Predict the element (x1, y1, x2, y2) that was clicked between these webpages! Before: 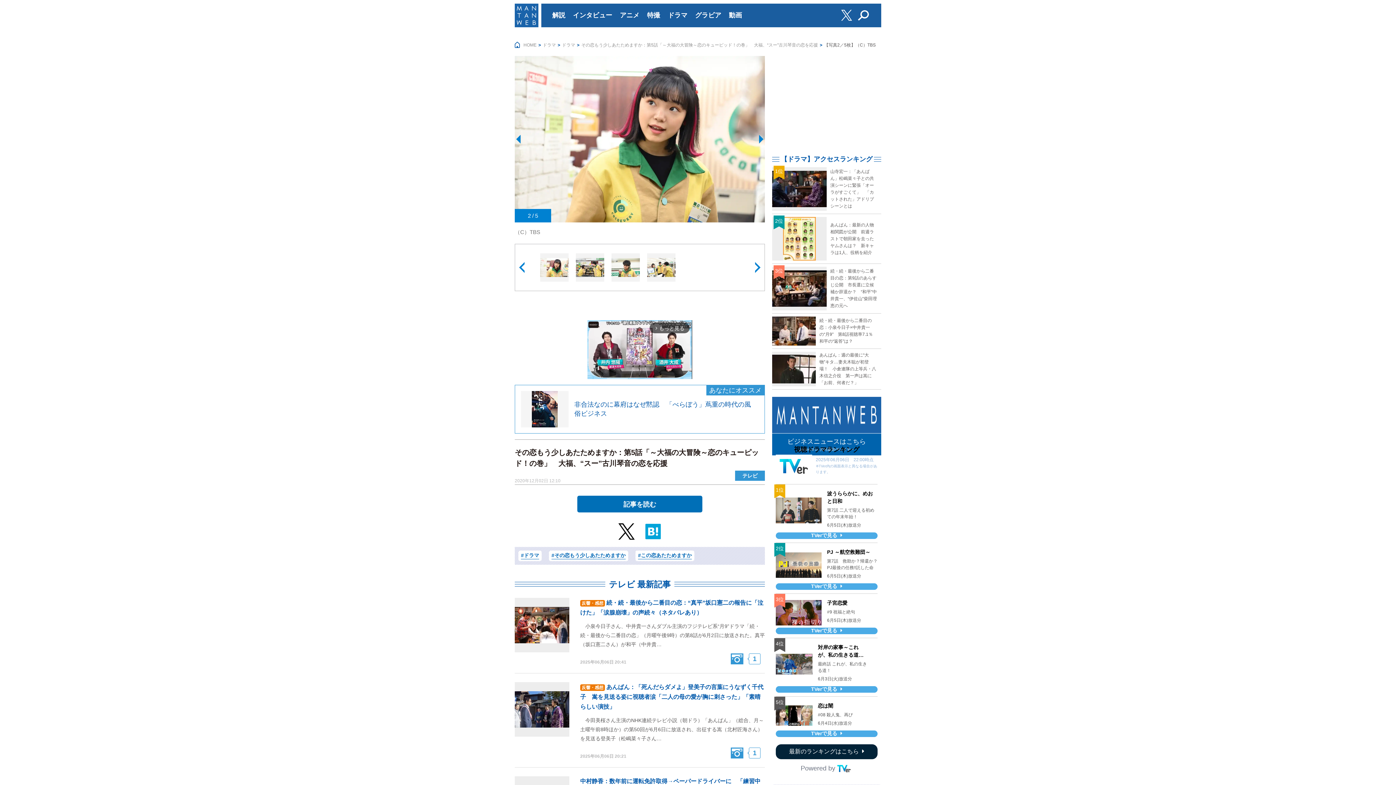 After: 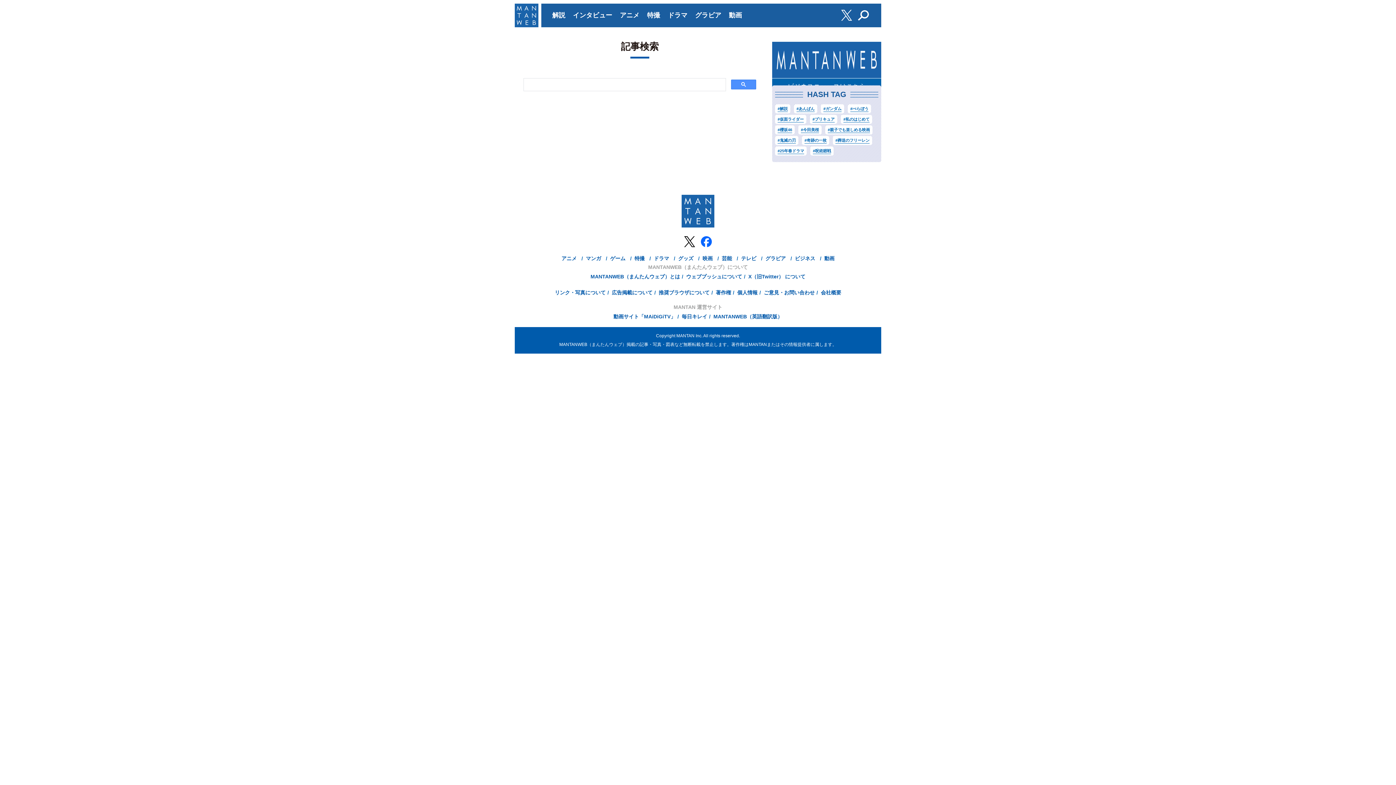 Action: bbox: (858, 10, 869, 20)